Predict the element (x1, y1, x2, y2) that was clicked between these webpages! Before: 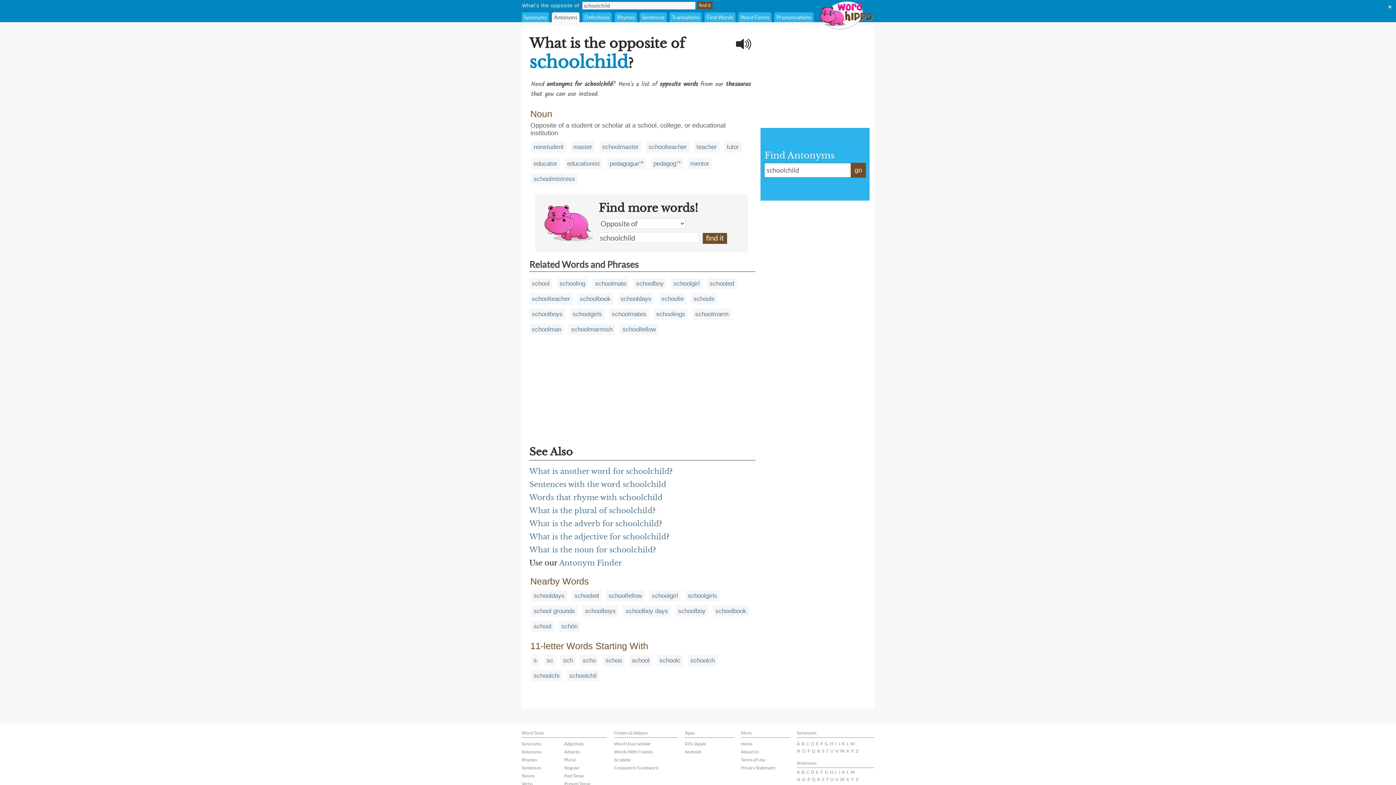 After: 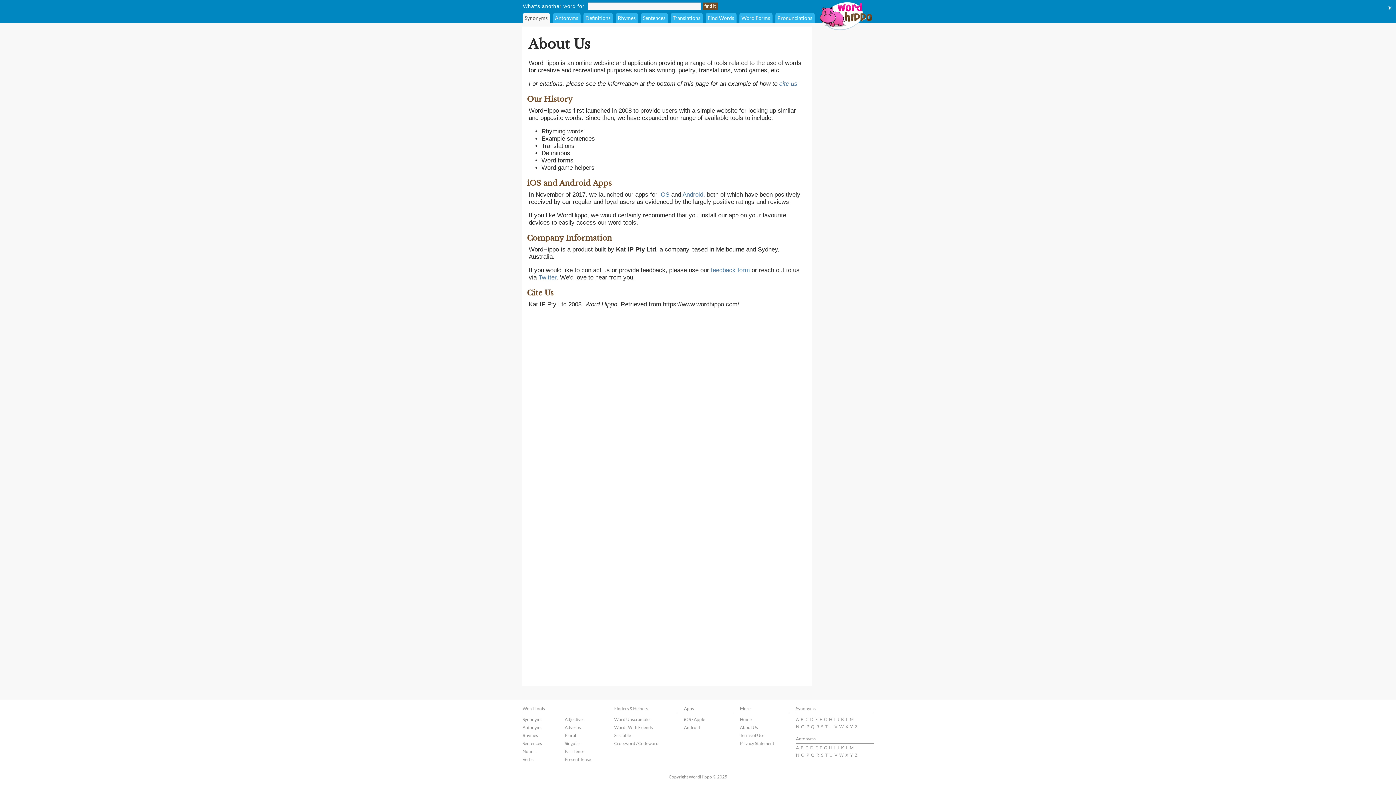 Action: label: About Us bbox: (741, 749, 758, 754)